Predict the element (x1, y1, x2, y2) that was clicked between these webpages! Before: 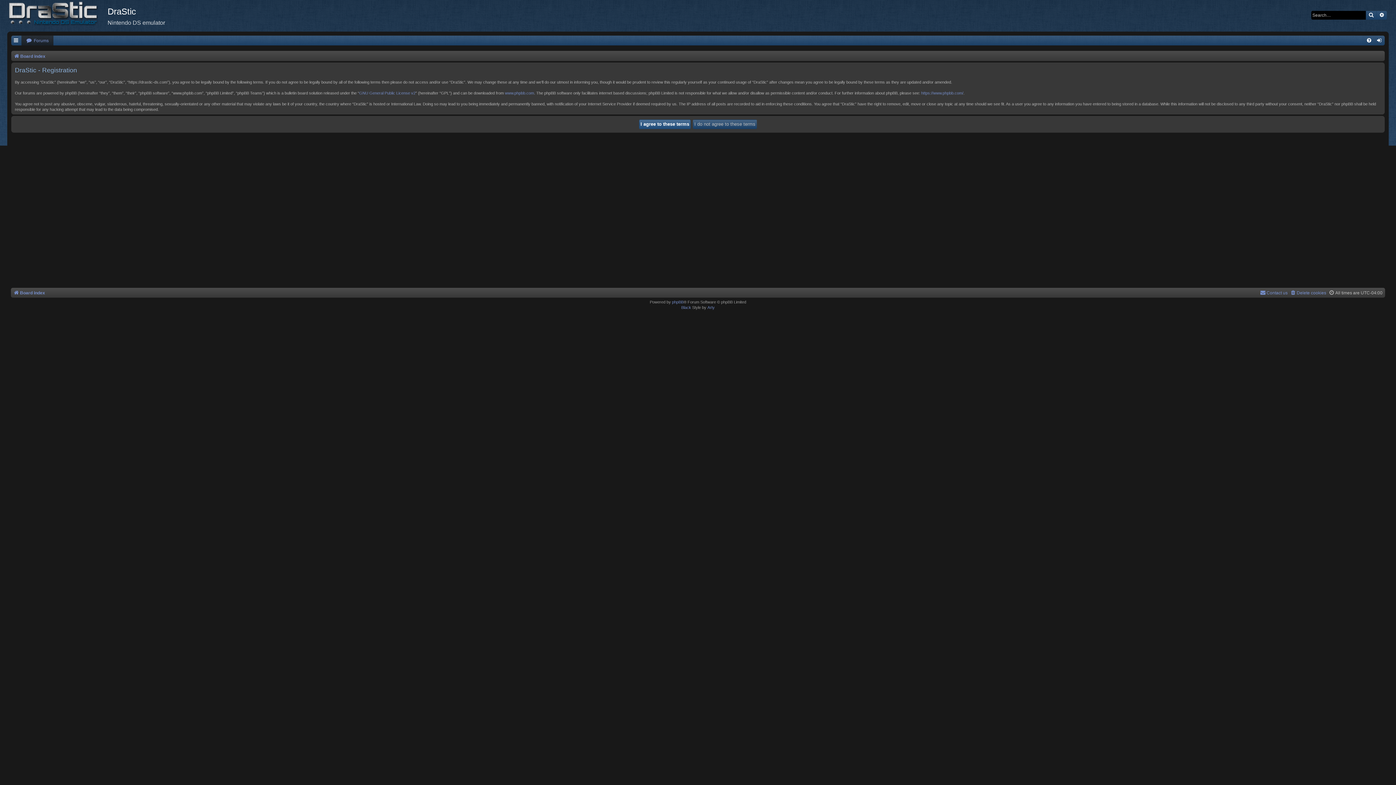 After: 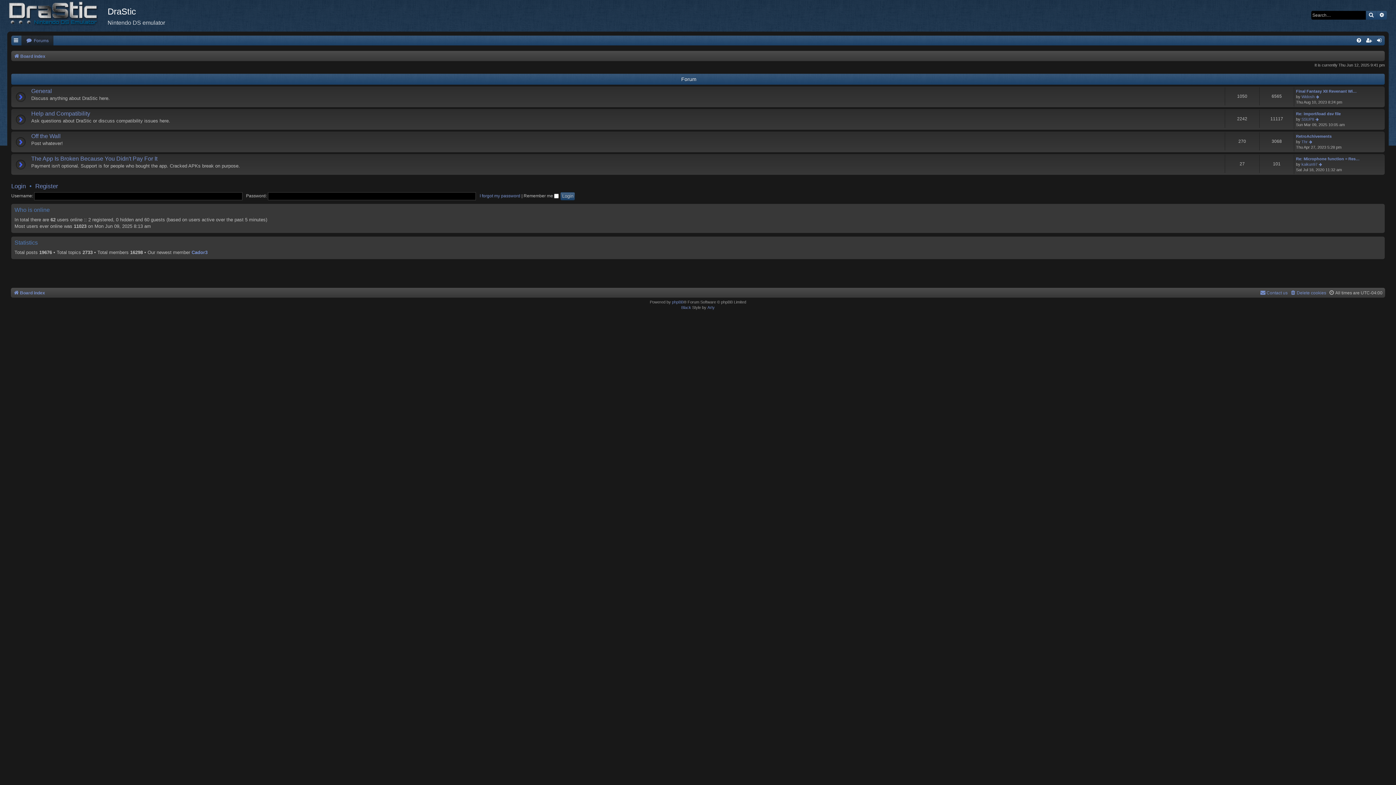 Action: bbox: (7, 0, 107, 26)